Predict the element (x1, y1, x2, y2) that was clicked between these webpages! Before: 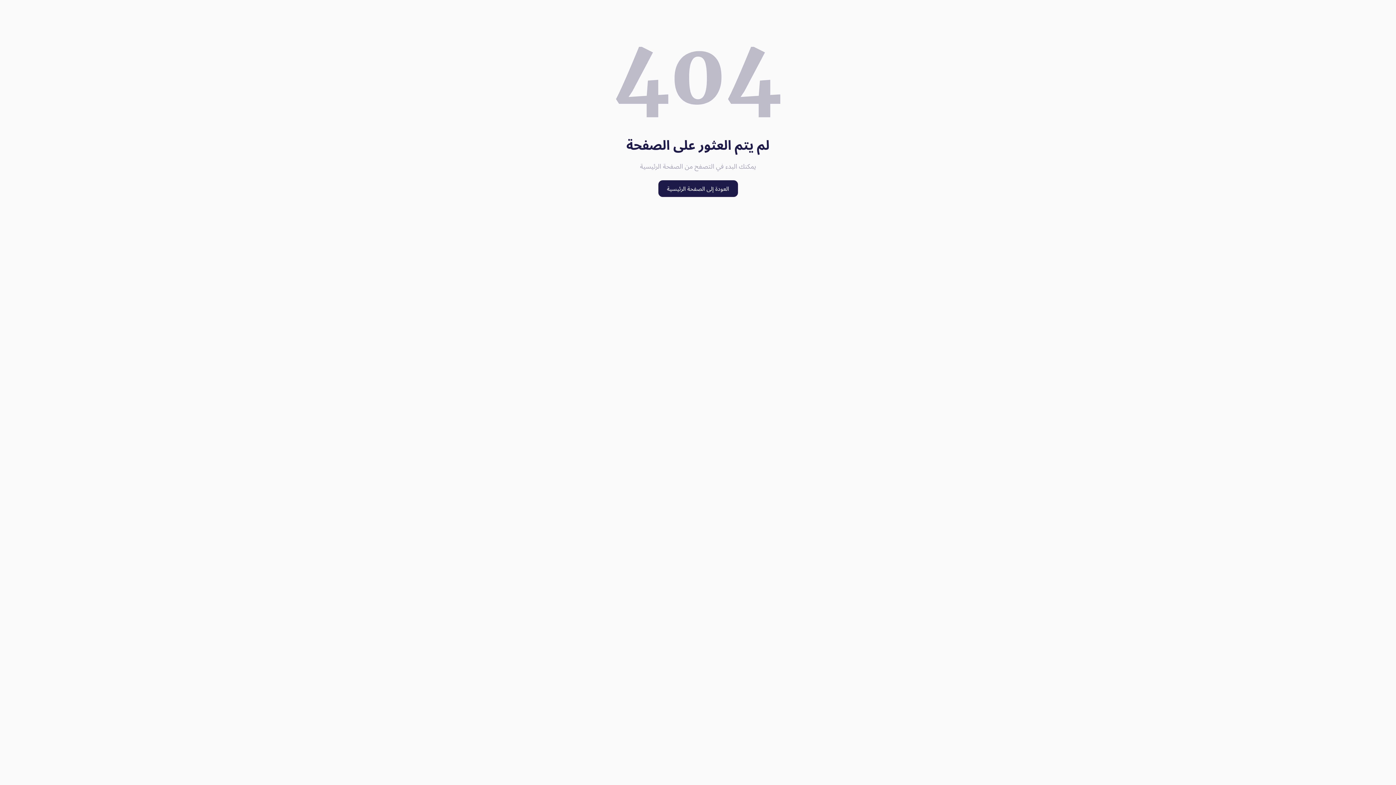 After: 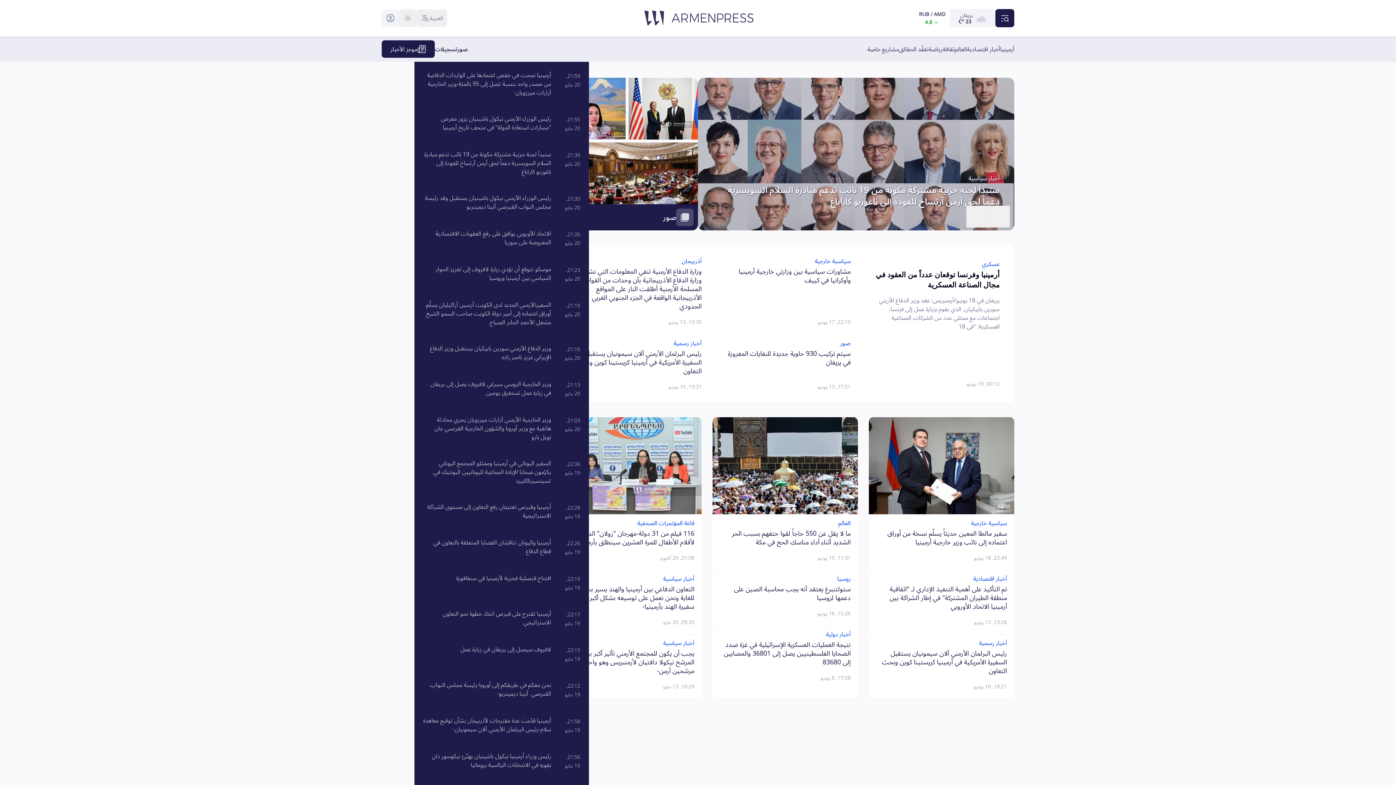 Action: bbox: (658, 180, 738, 197) label: العودة إلى الصفحة الرئيسية